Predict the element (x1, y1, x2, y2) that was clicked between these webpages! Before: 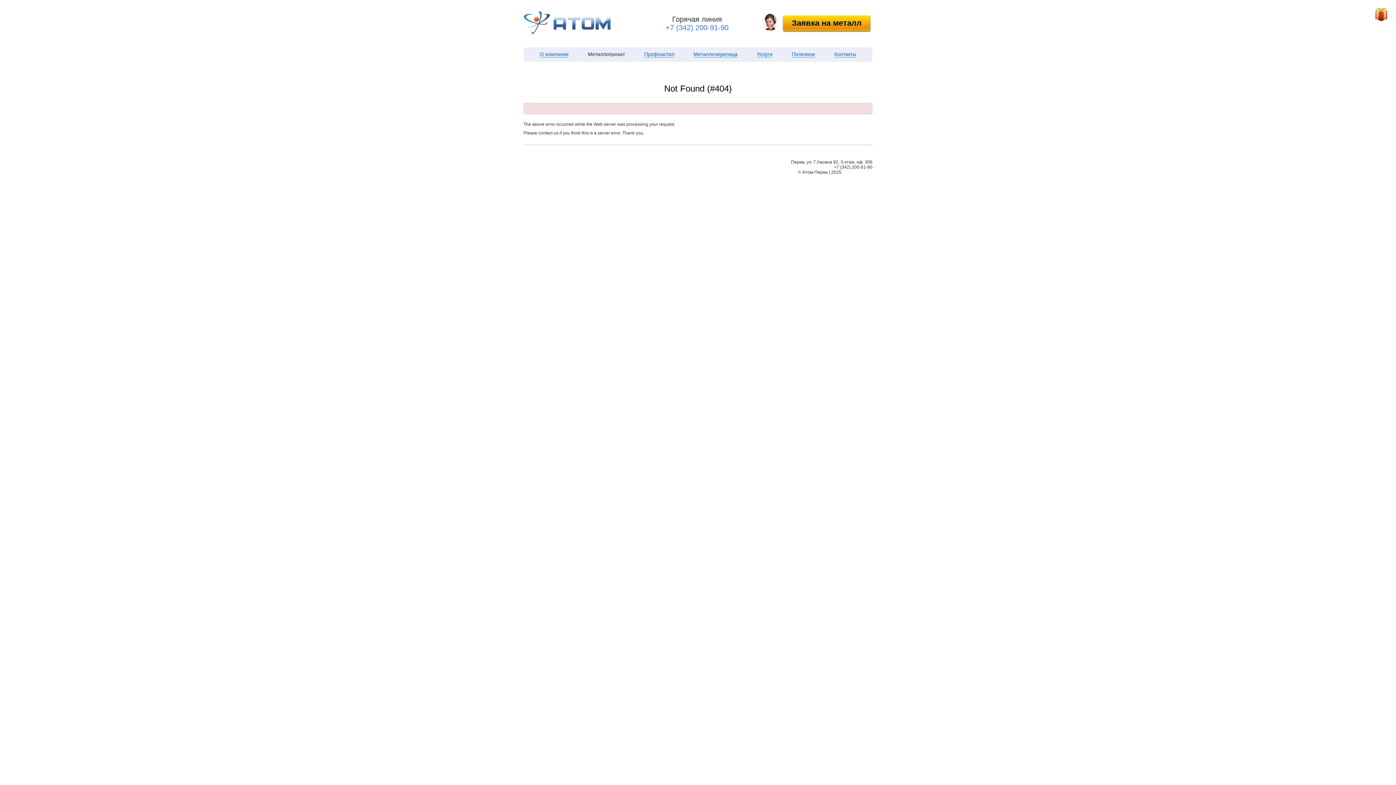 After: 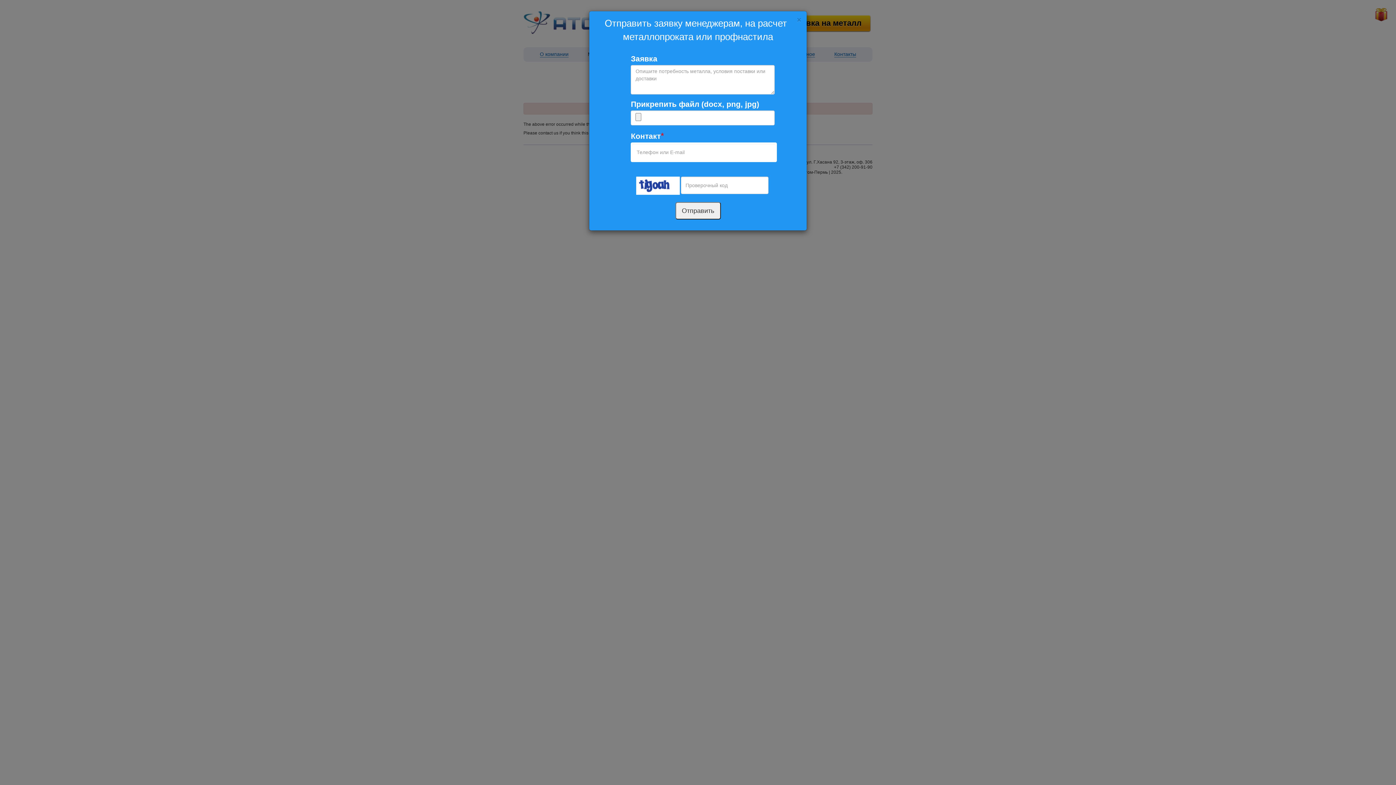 Action: label: Заявка на металл bbox: (783, 15, 870, 31)